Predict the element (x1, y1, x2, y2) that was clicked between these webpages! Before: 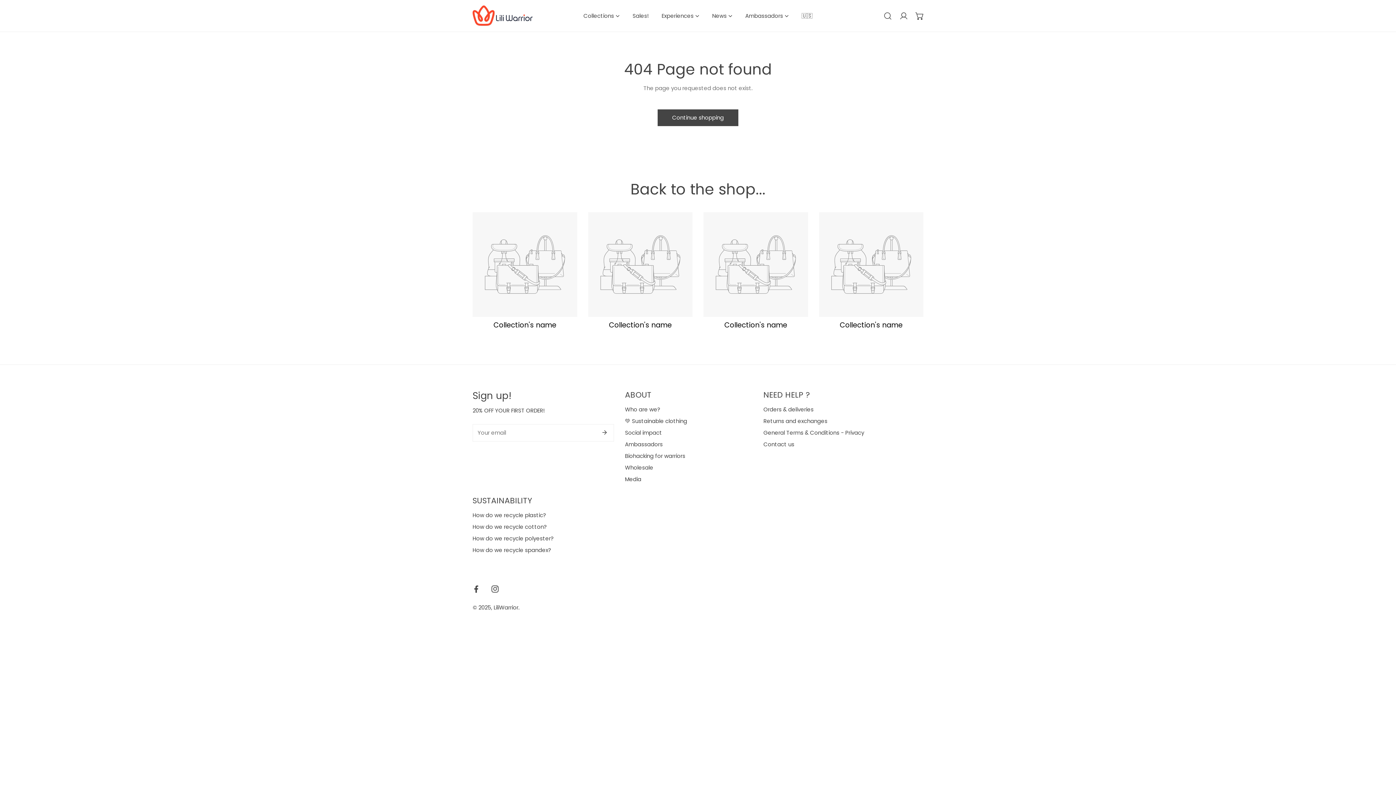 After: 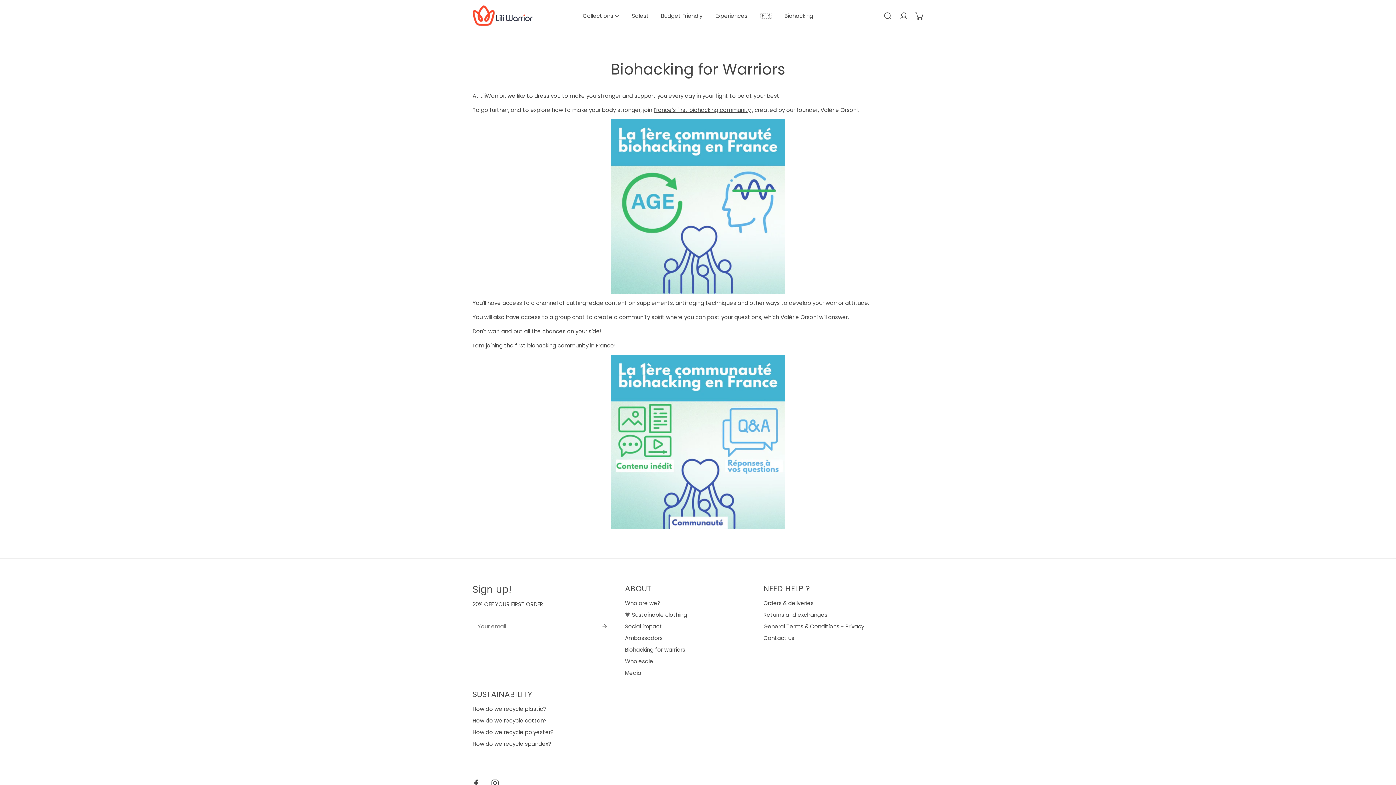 Action: bbox: (625, 452, 685, 459) label: Biohacking for warriors